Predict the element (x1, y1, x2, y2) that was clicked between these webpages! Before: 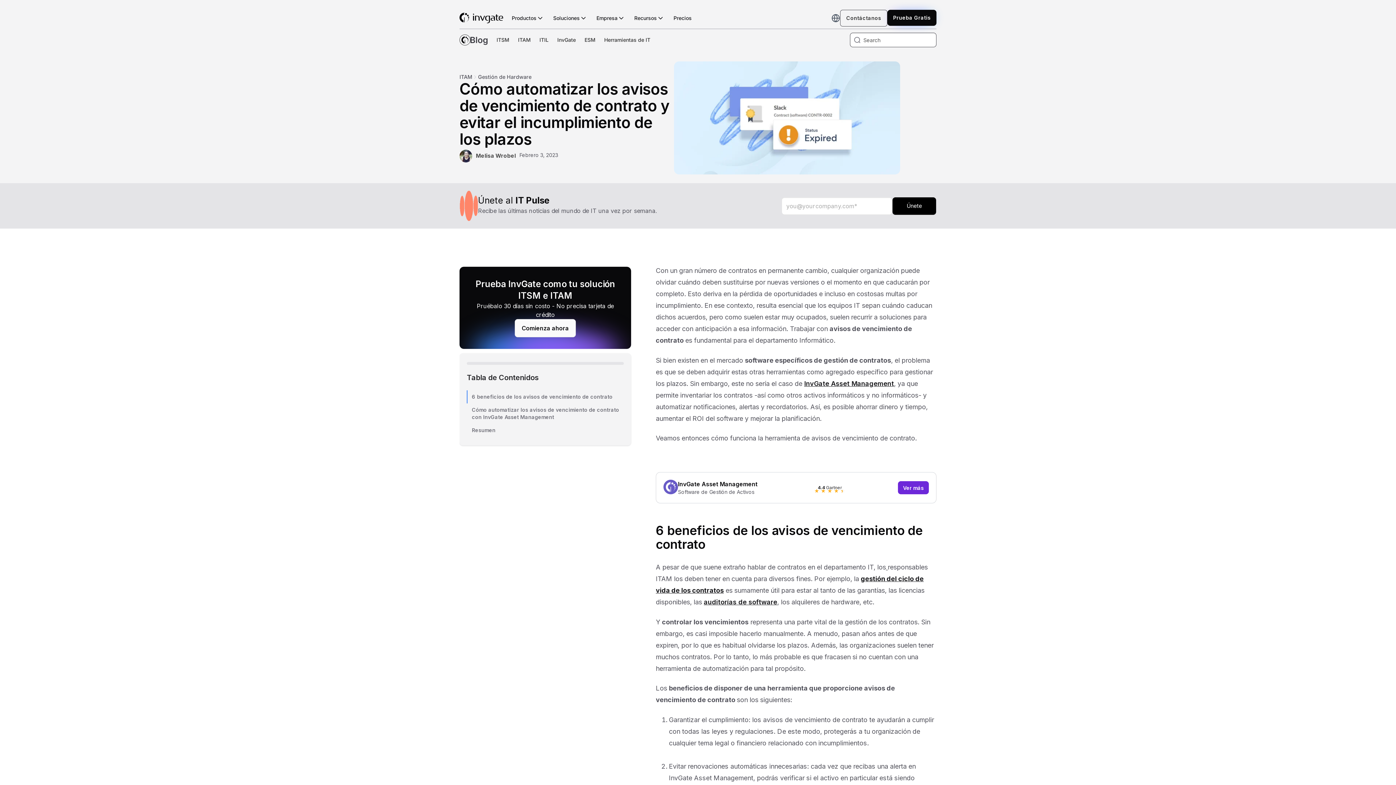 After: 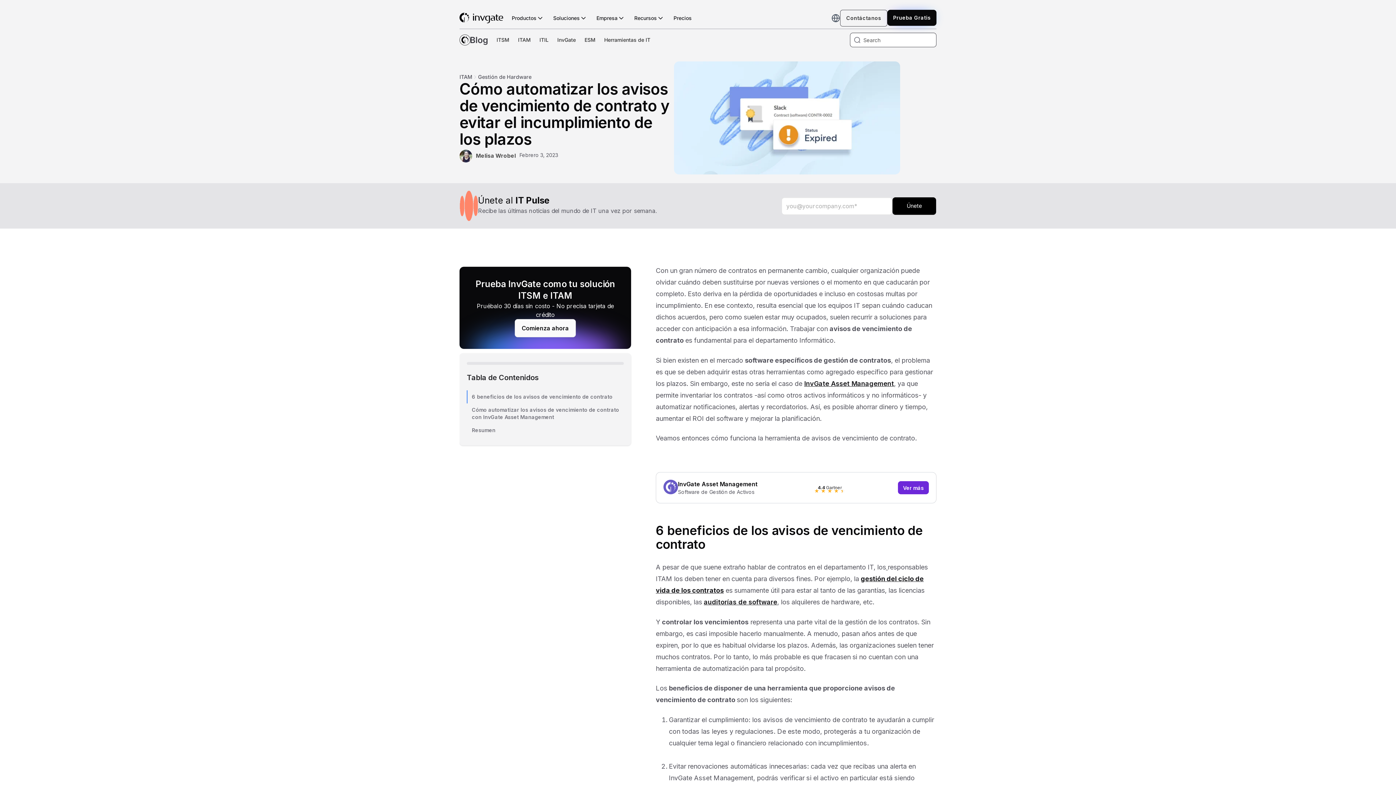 Action: bbox: (663, 480, 761, 496) label: InvGate Asset Management
Software de Gestión de Activos